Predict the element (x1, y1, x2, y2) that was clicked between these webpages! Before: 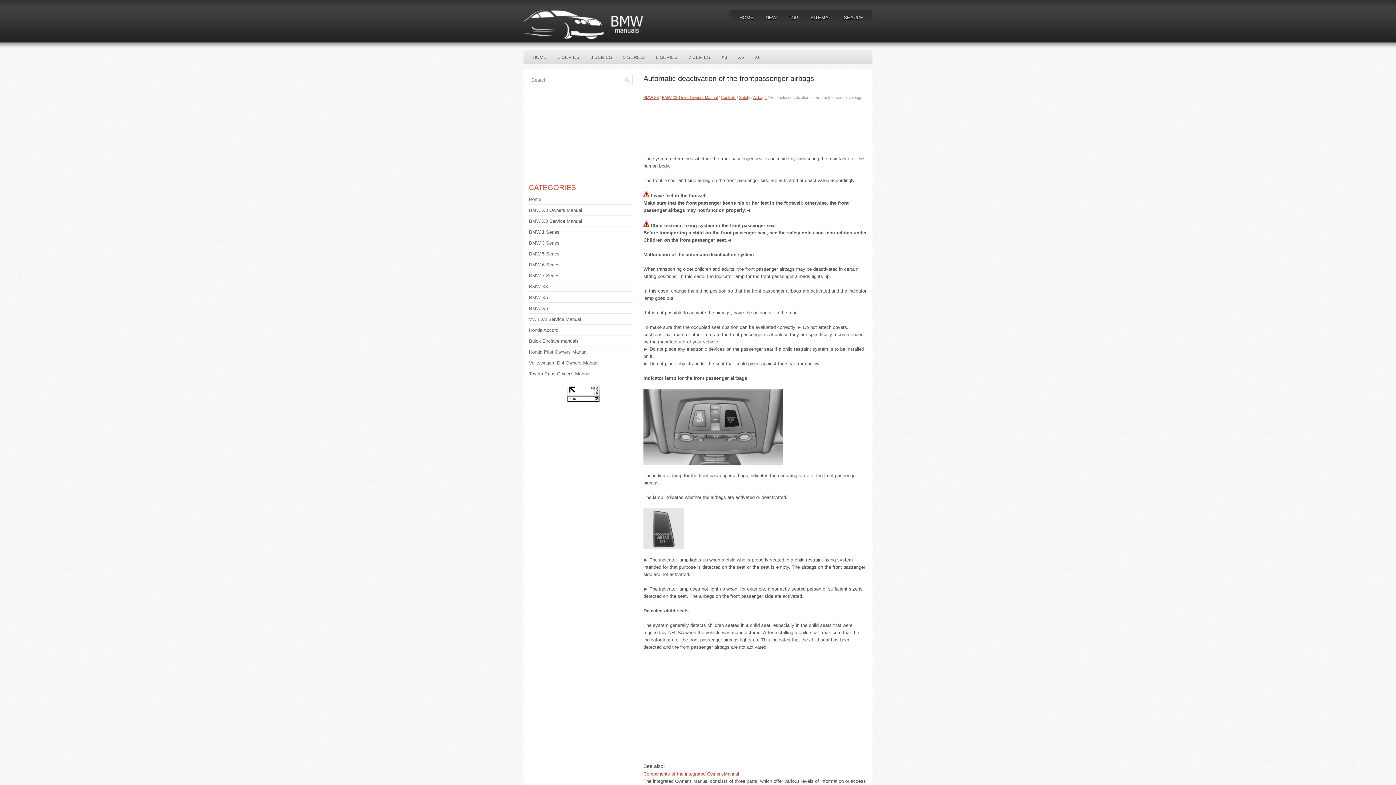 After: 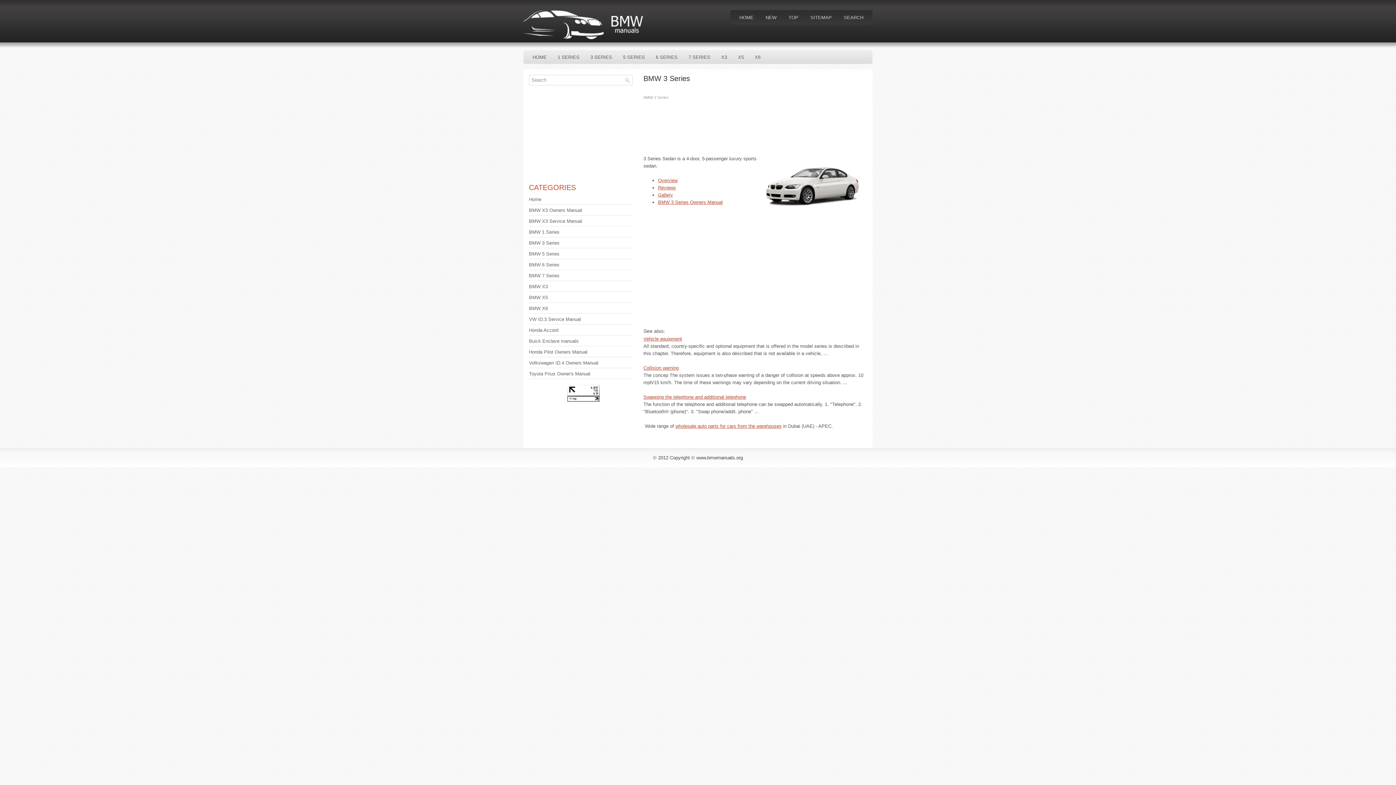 Action: label: 3 SERIES bbox: (585, 50, 617, 64)